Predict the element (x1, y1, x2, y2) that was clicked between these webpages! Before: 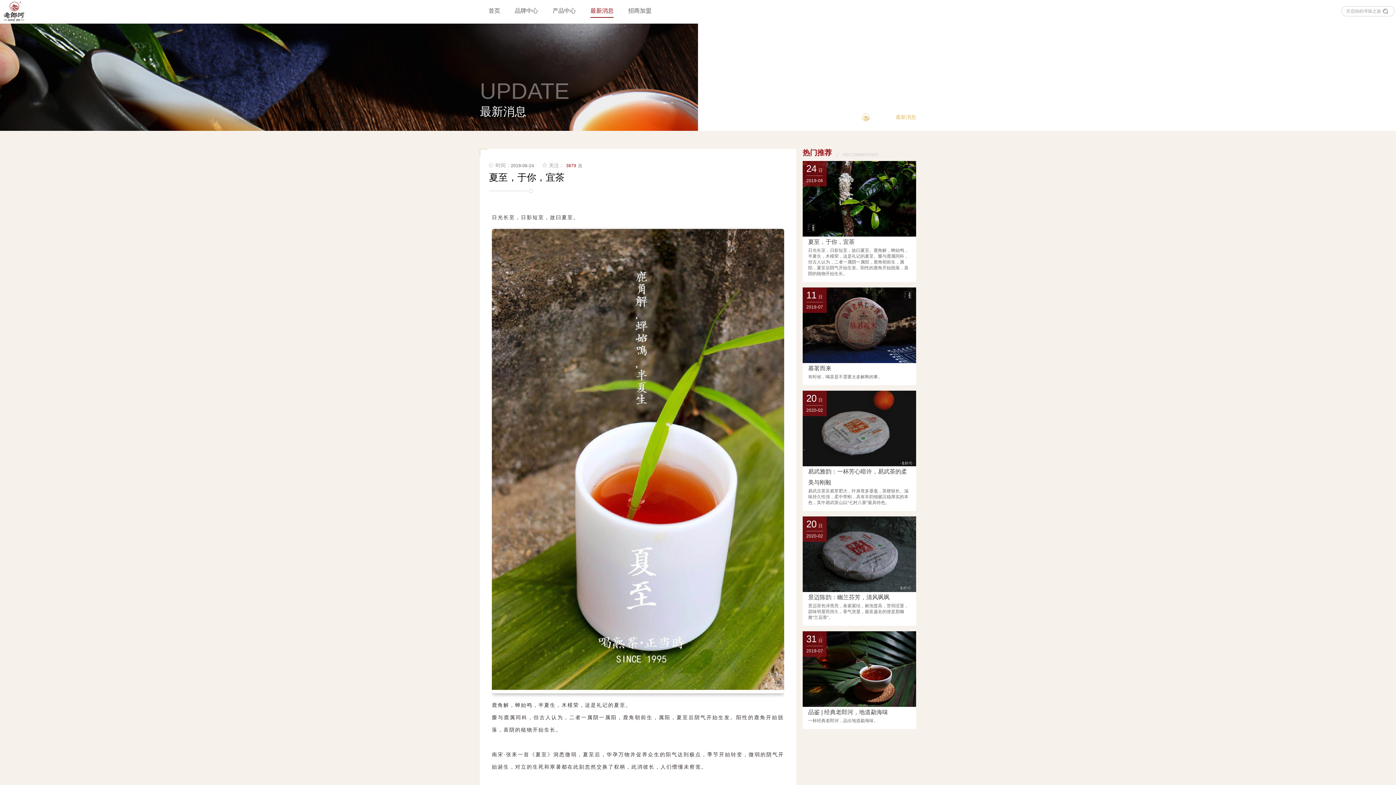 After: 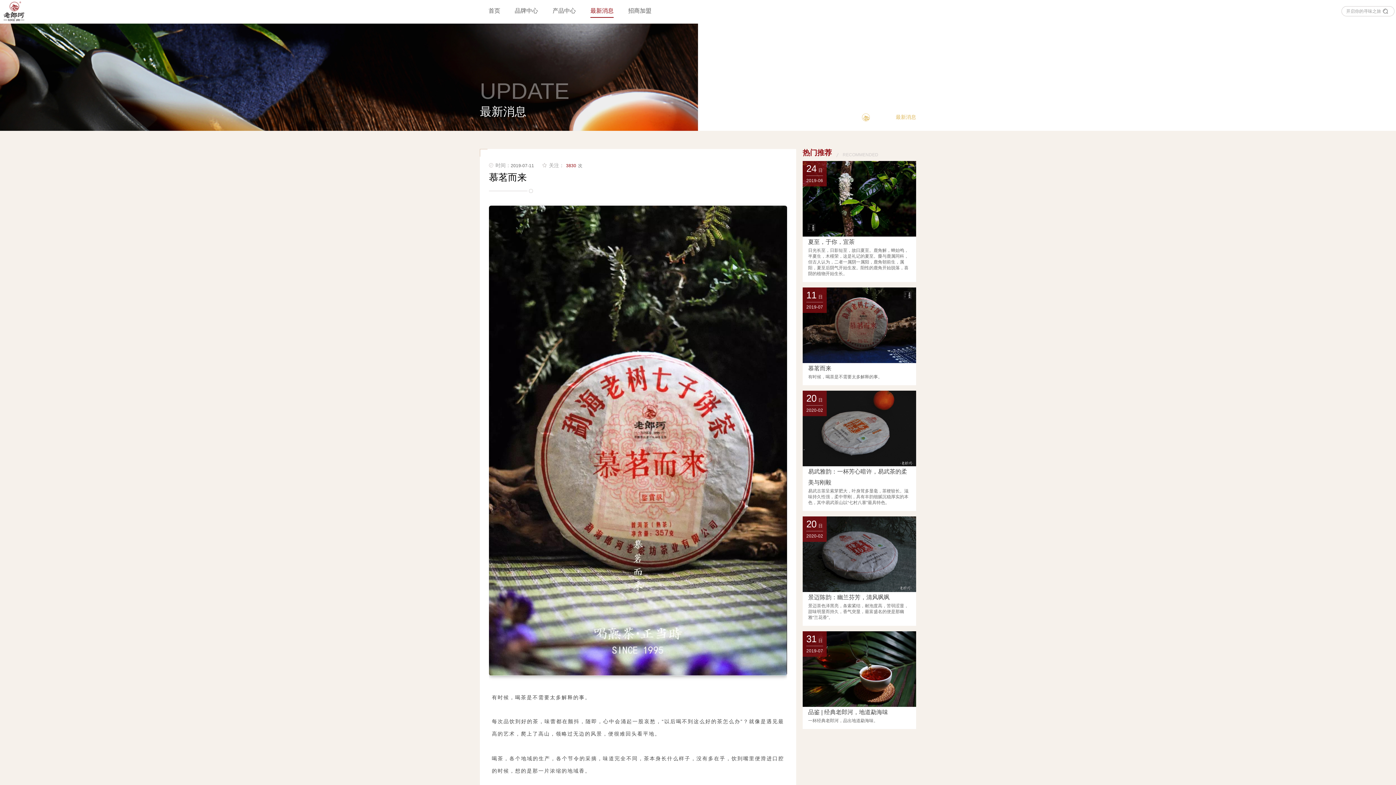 Action: label: 慕茗而来

有时候，喝茶是不需要太多解释的事。

11日
2019-07 bbox: (802, 287, 916, 380)